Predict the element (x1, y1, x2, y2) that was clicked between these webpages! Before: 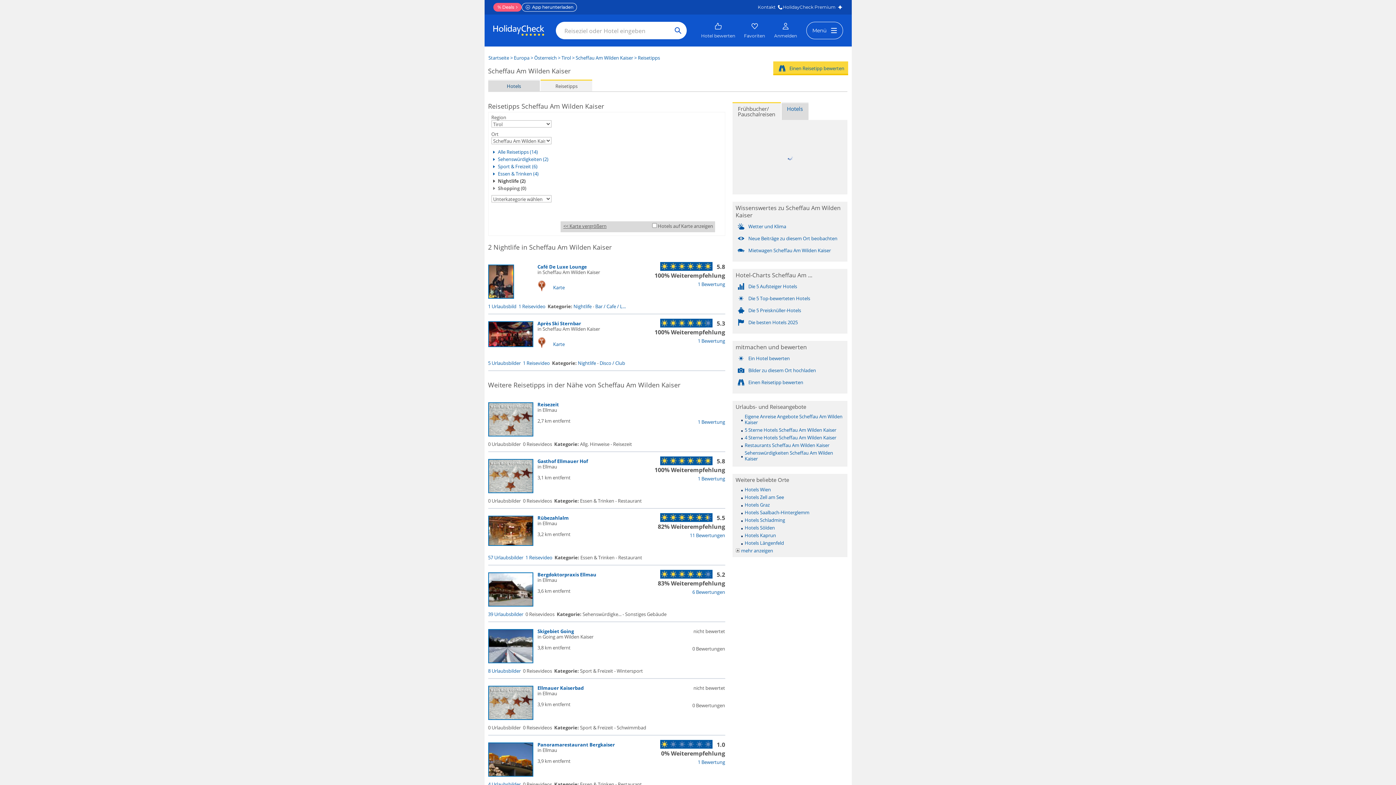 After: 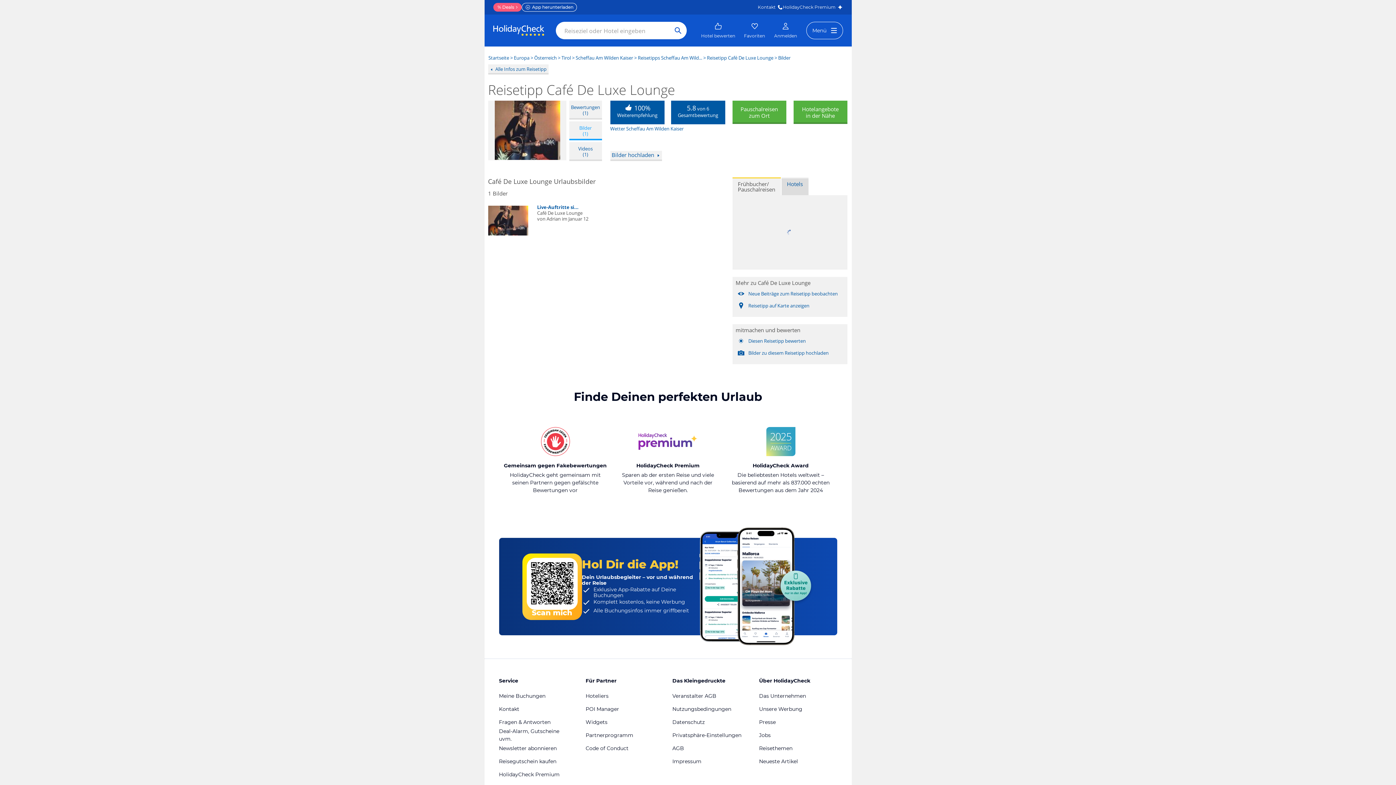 Action: bbox: (488, 303, 516, 309) label: 1 Urlaubsbild